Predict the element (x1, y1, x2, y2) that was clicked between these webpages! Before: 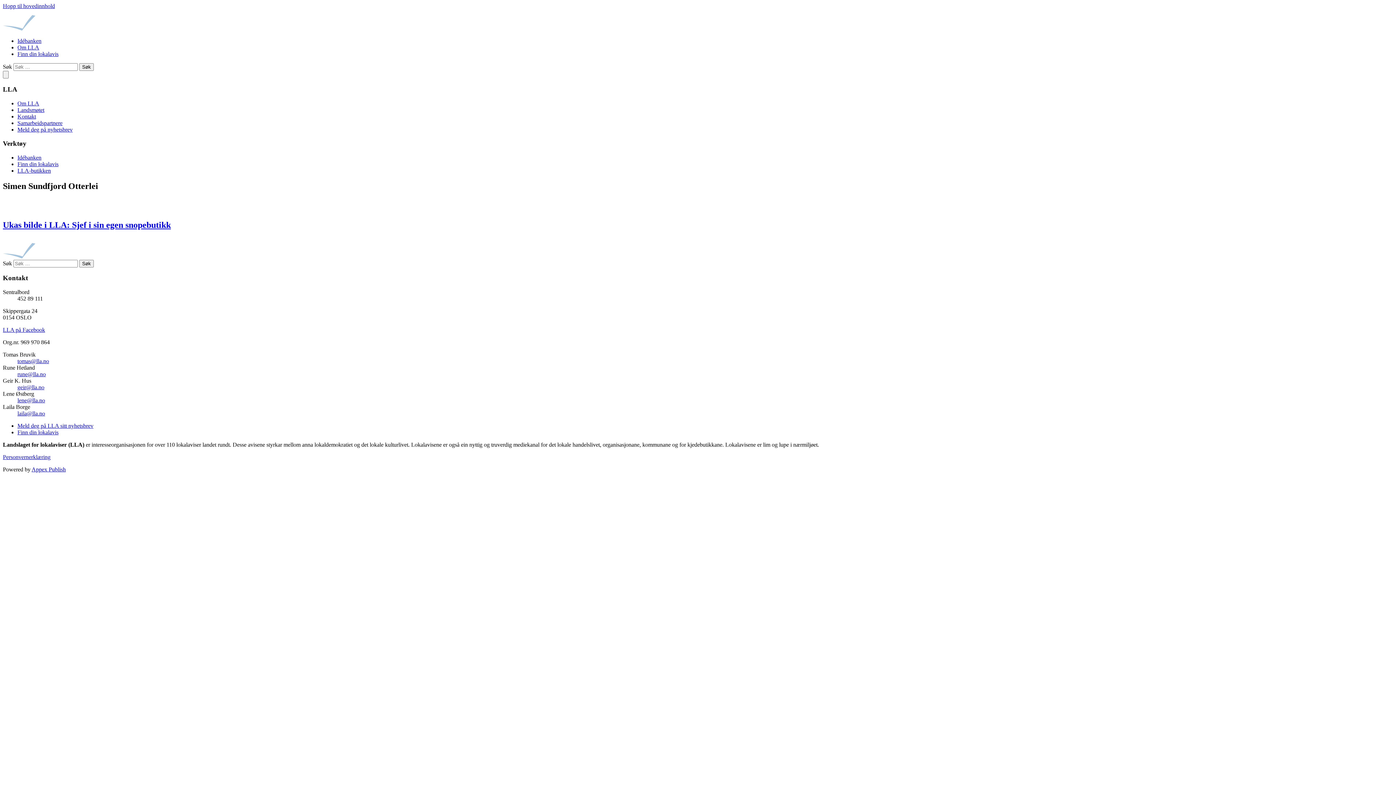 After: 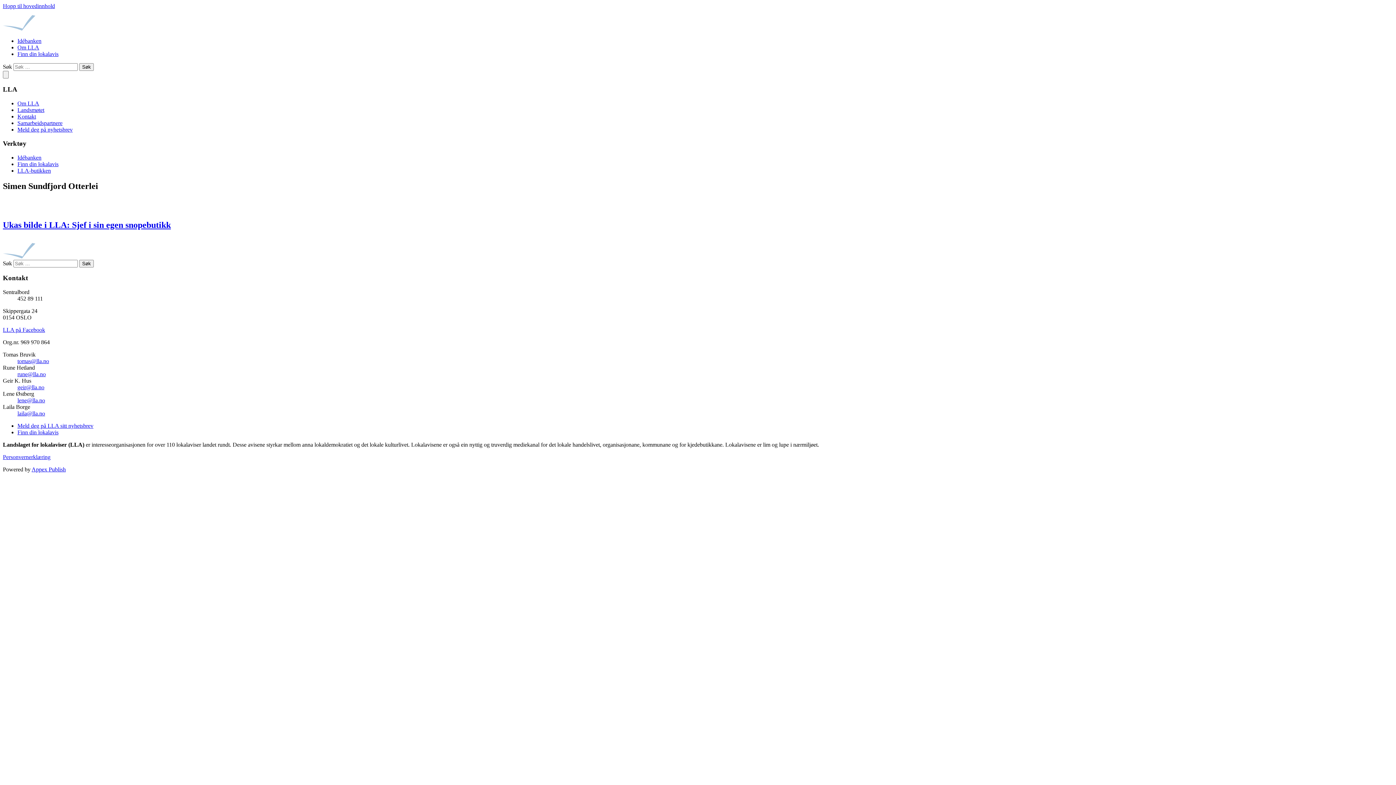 Action: label: Hopp til hovedinnhold bbox: (2, 2, 54, 9)